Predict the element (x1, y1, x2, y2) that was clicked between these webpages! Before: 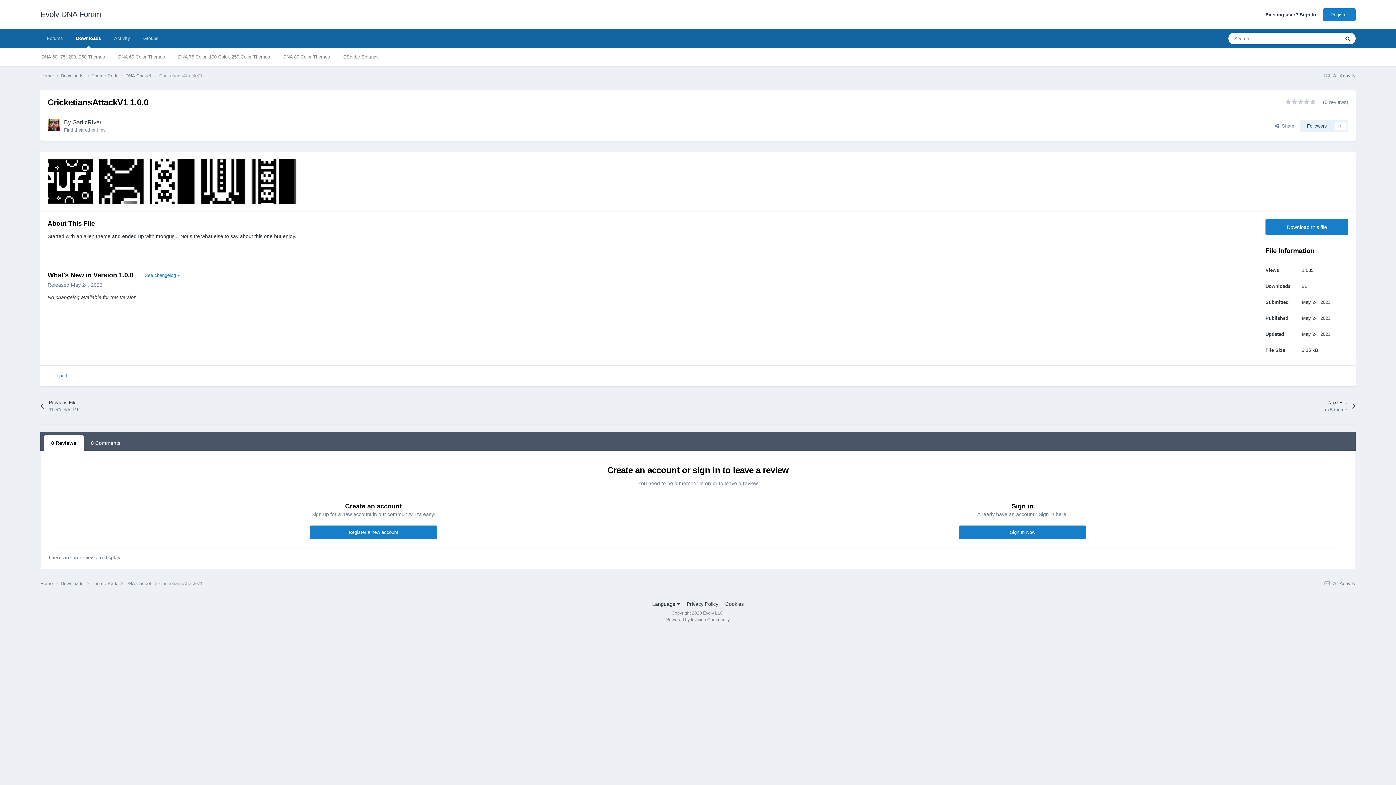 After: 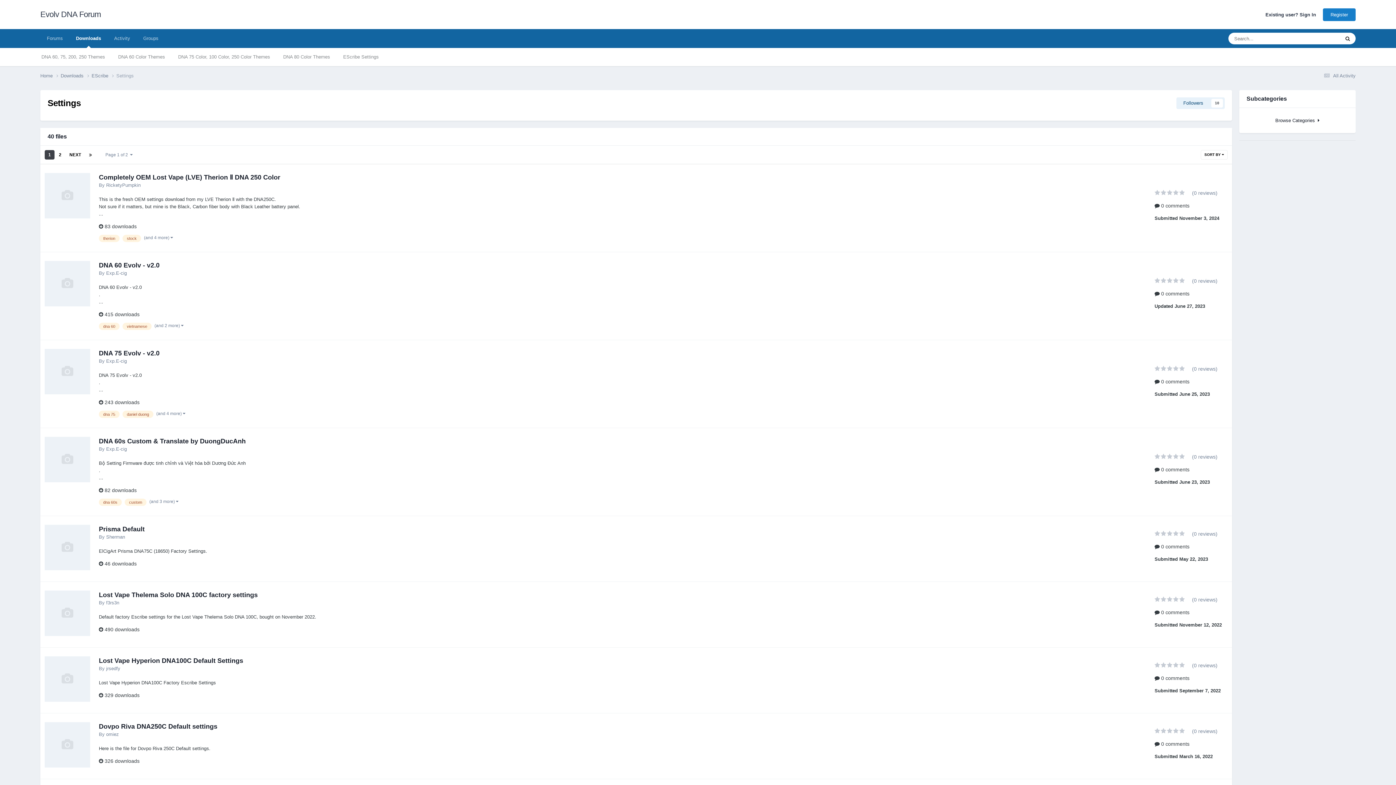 Action: bbox: (336, 48, 385, 66) label: EScribe Settings